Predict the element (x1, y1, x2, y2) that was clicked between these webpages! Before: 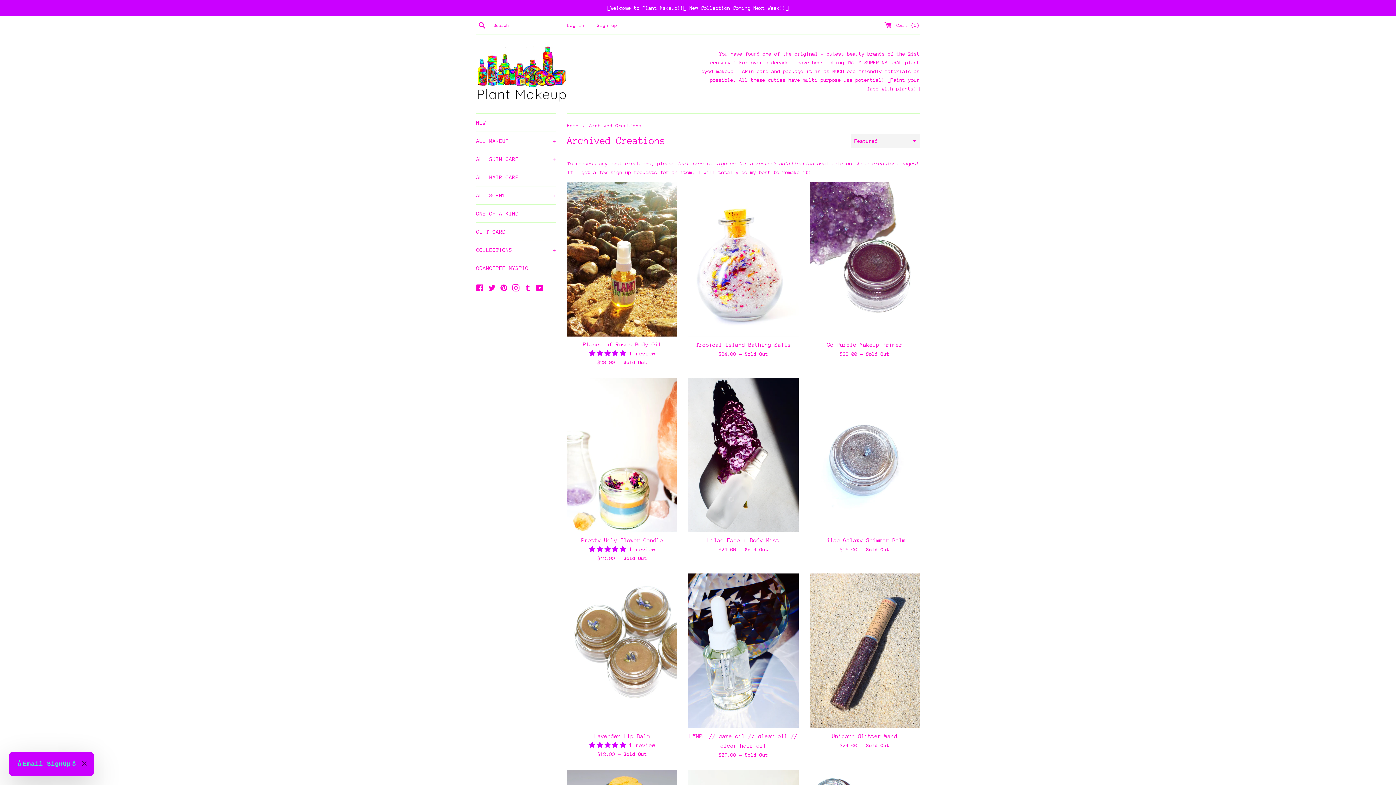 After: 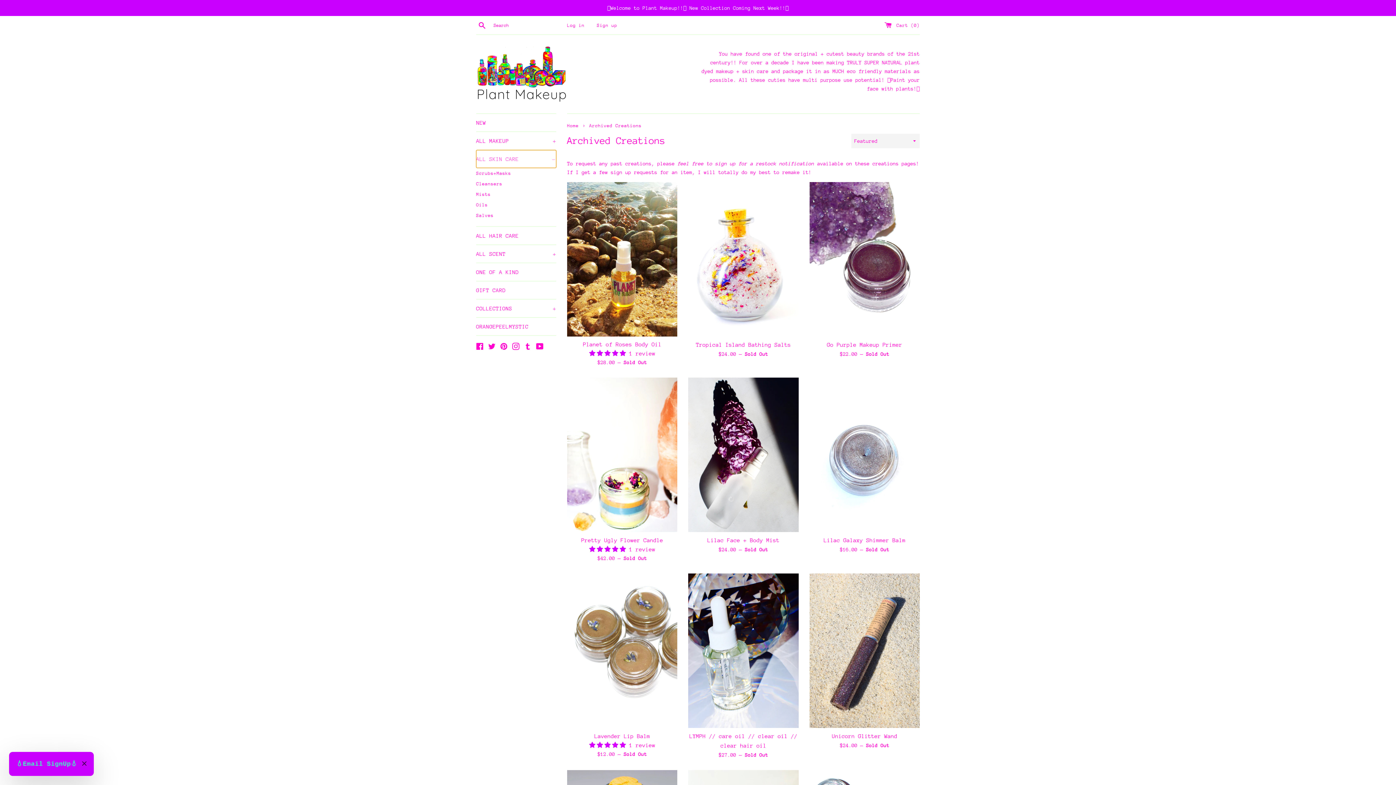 Action: bbox: (476, 150, 556, 168) label: ALL SKIN CARE
+